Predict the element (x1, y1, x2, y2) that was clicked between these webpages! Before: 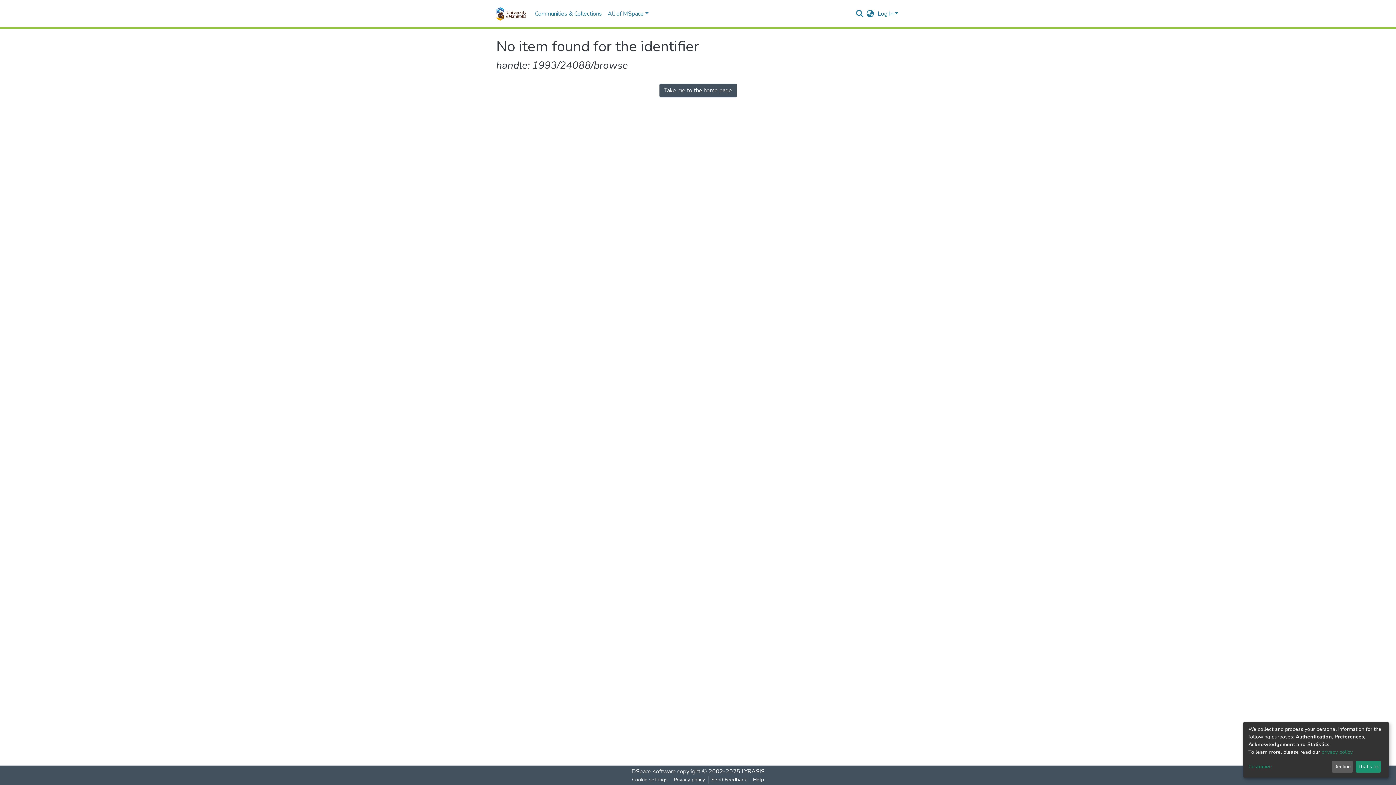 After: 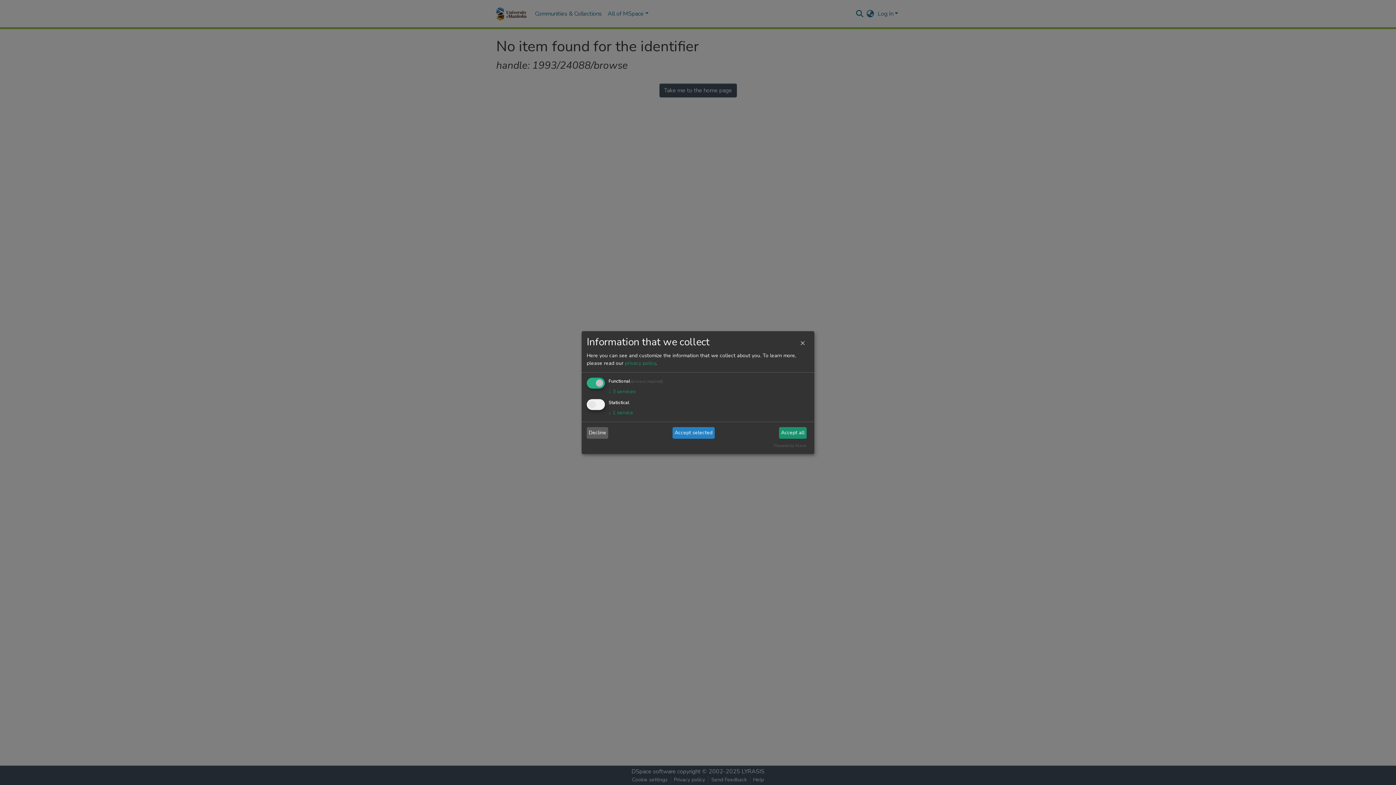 Action: label: Customize bbox: (1248, 763, 1329, 771)